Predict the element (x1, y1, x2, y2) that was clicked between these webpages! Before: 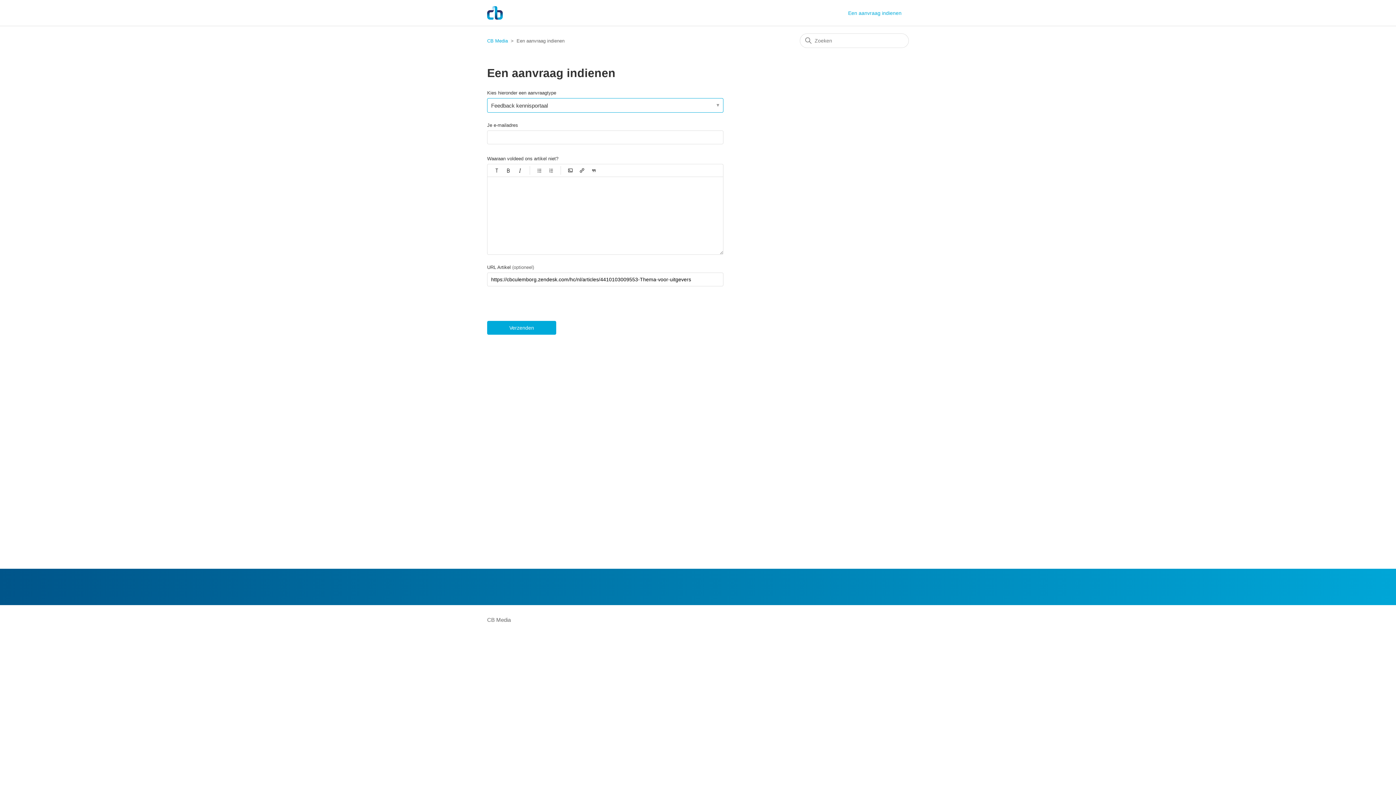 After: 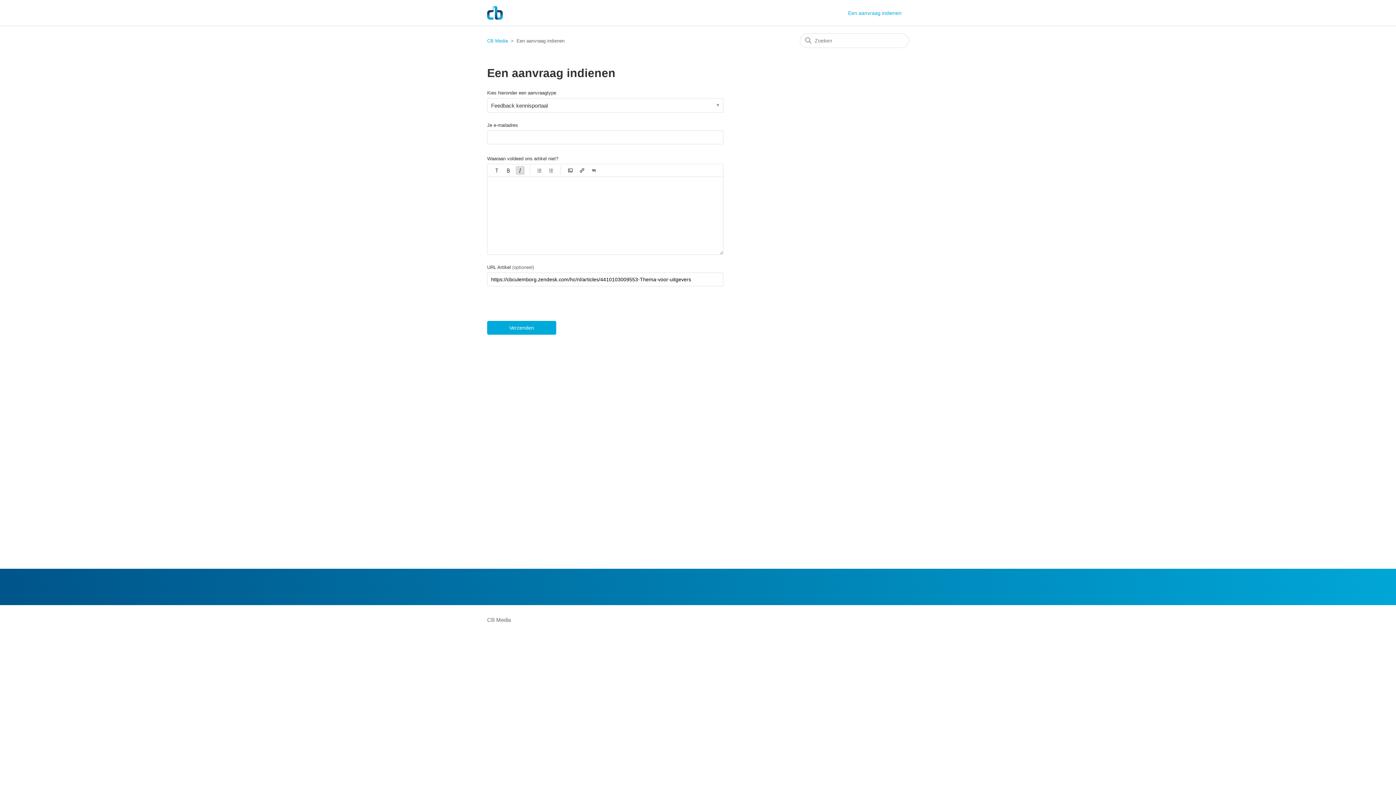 Action: bbox: (516, 166, 524, 175)